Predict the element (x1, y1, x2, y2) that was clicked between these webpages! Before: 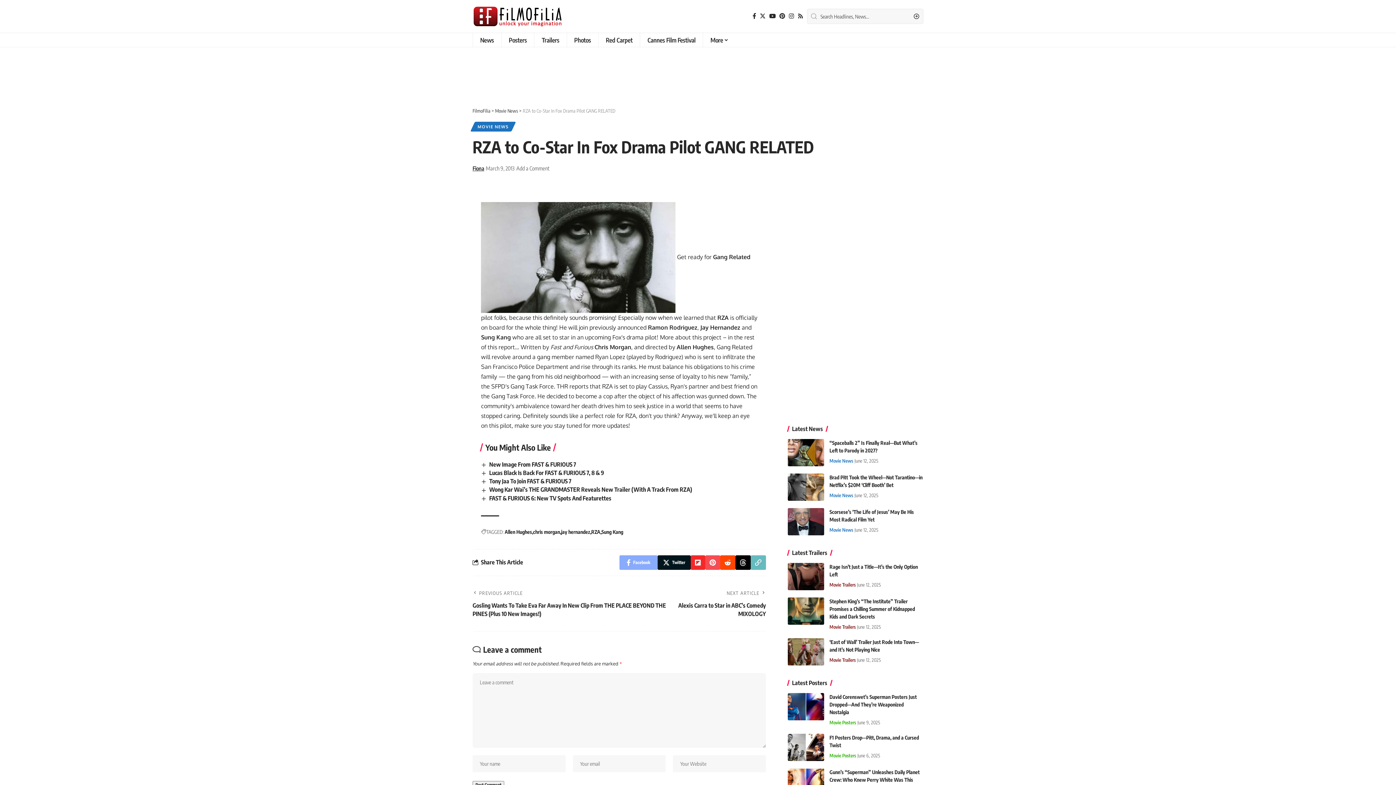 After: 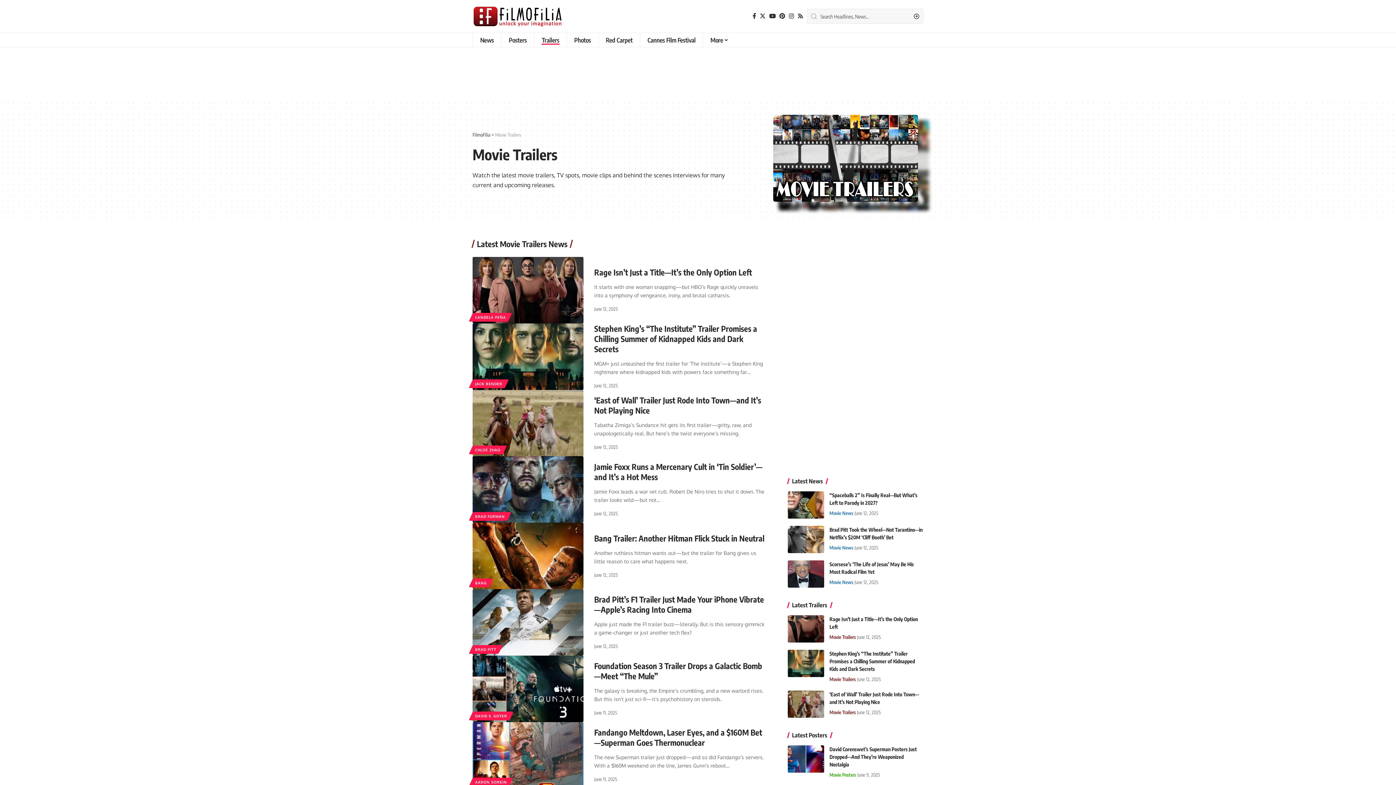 Action: label: Trailers bbox: (534, 32, 566, 47)